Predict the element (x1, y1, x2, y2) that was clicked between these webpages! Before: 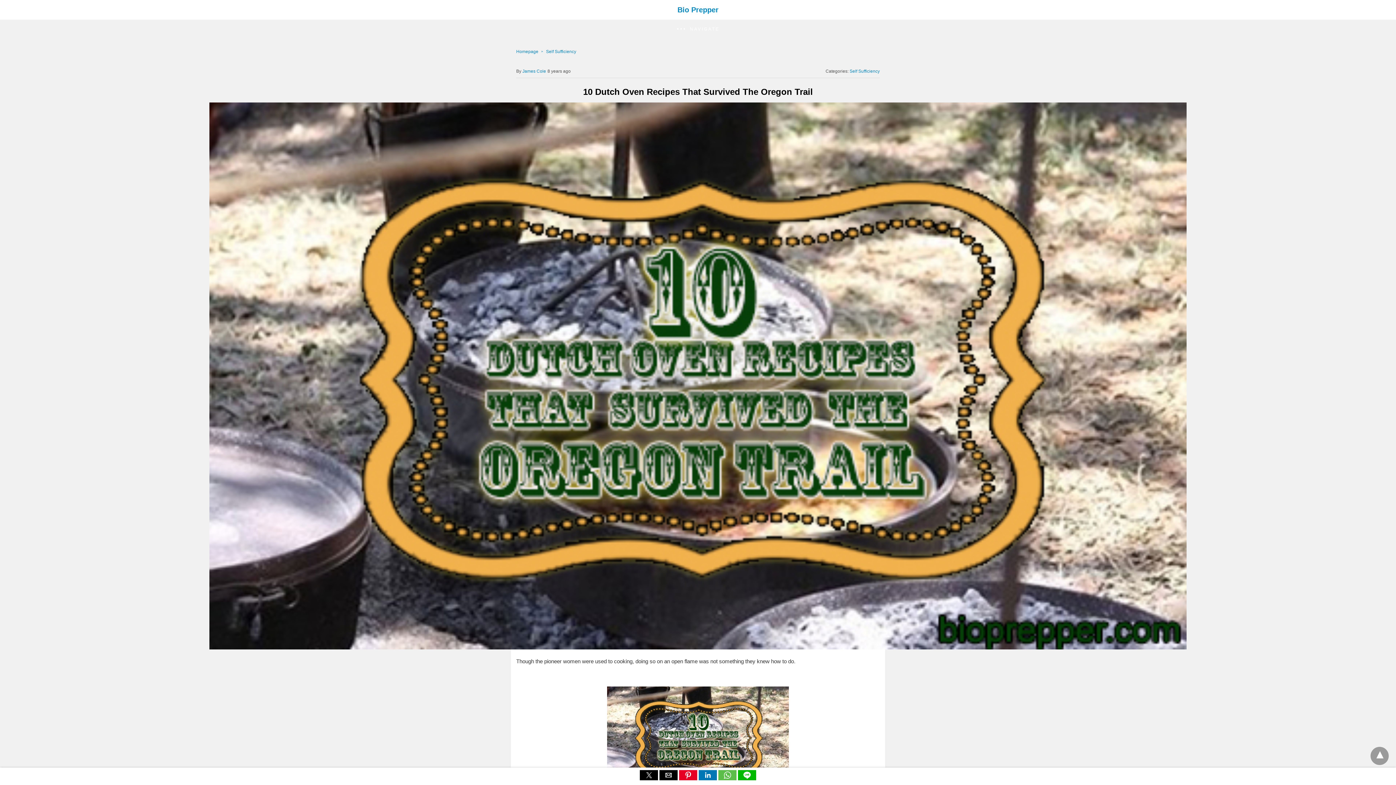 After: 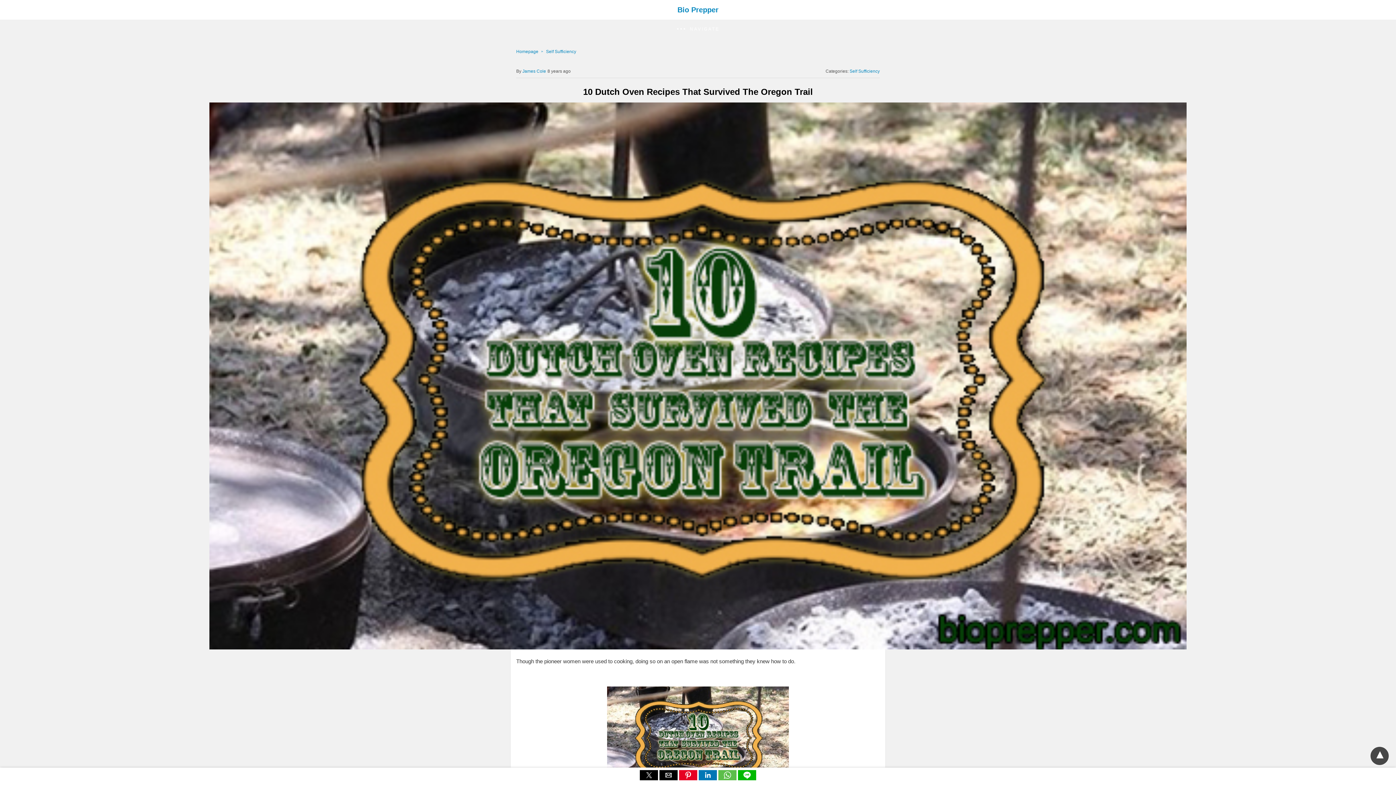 Action: bbox: (1370, 747, 1389, 765)